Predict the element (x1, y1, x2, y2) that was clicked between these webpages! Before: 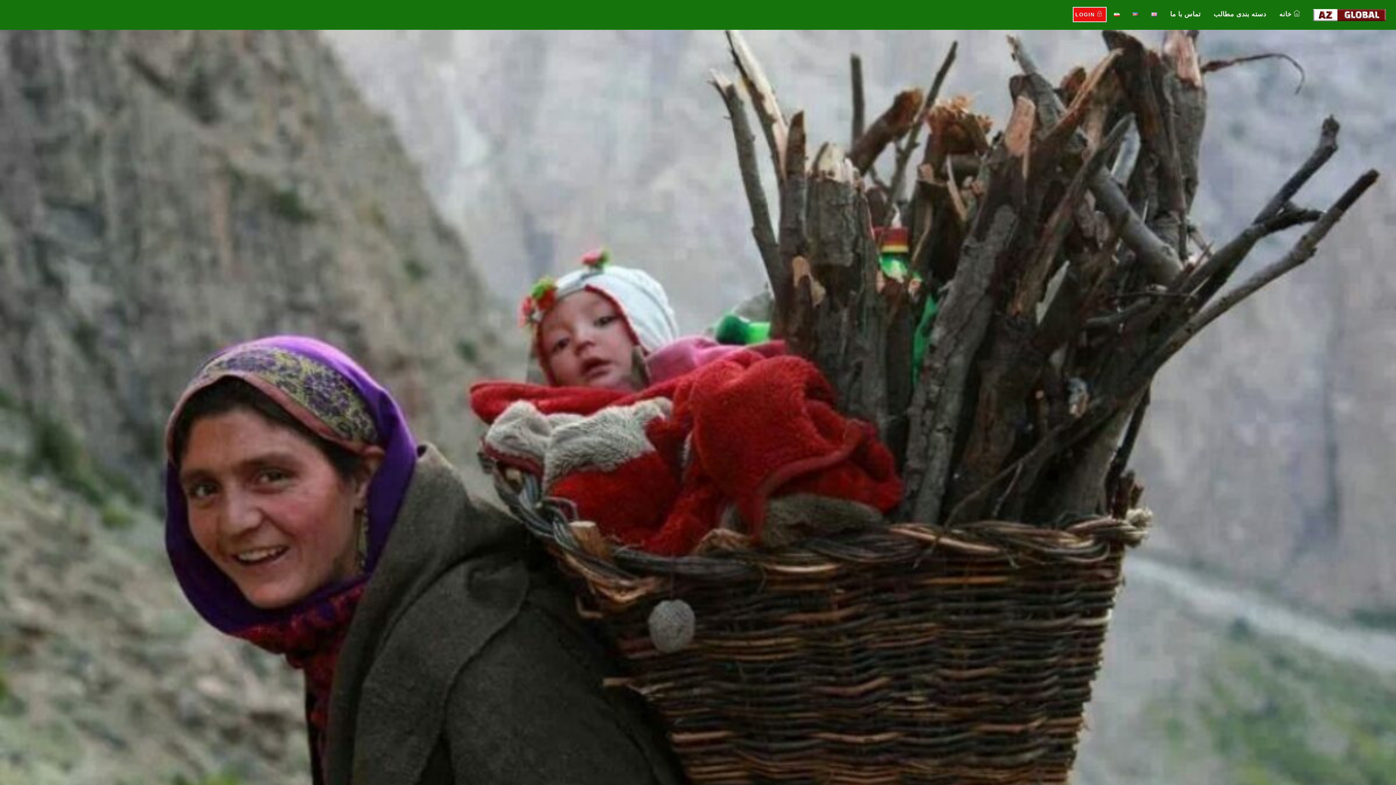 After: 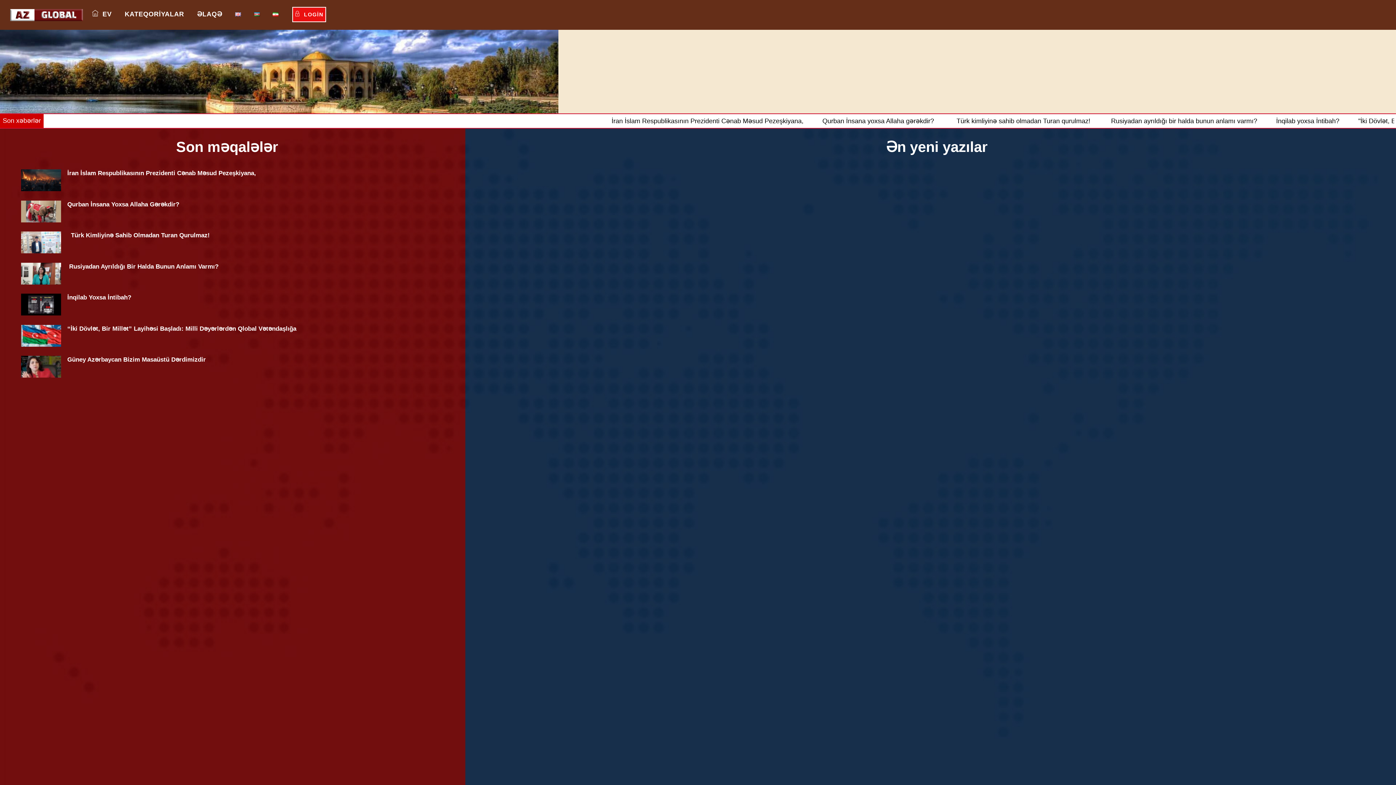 Action: bbox: (1127, 1, 1144, 28)